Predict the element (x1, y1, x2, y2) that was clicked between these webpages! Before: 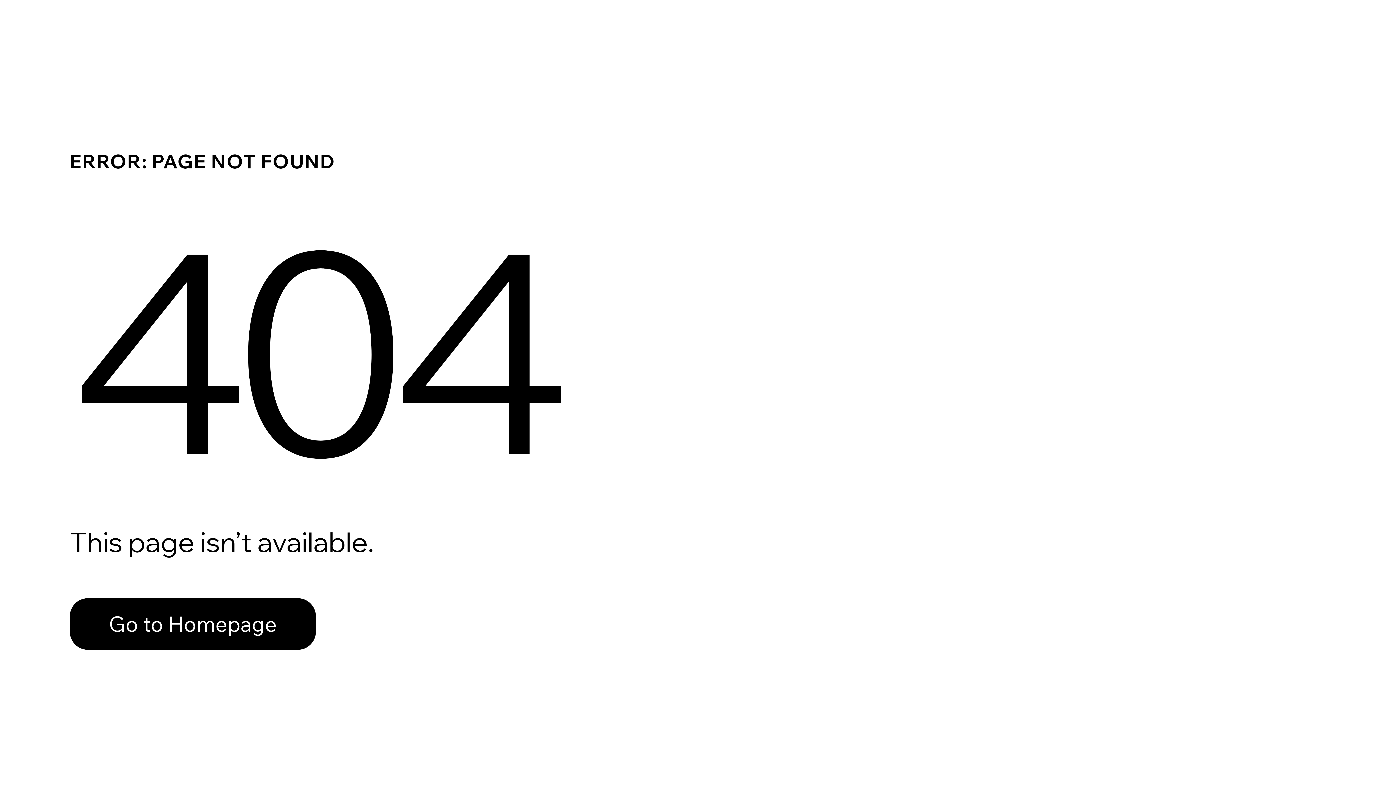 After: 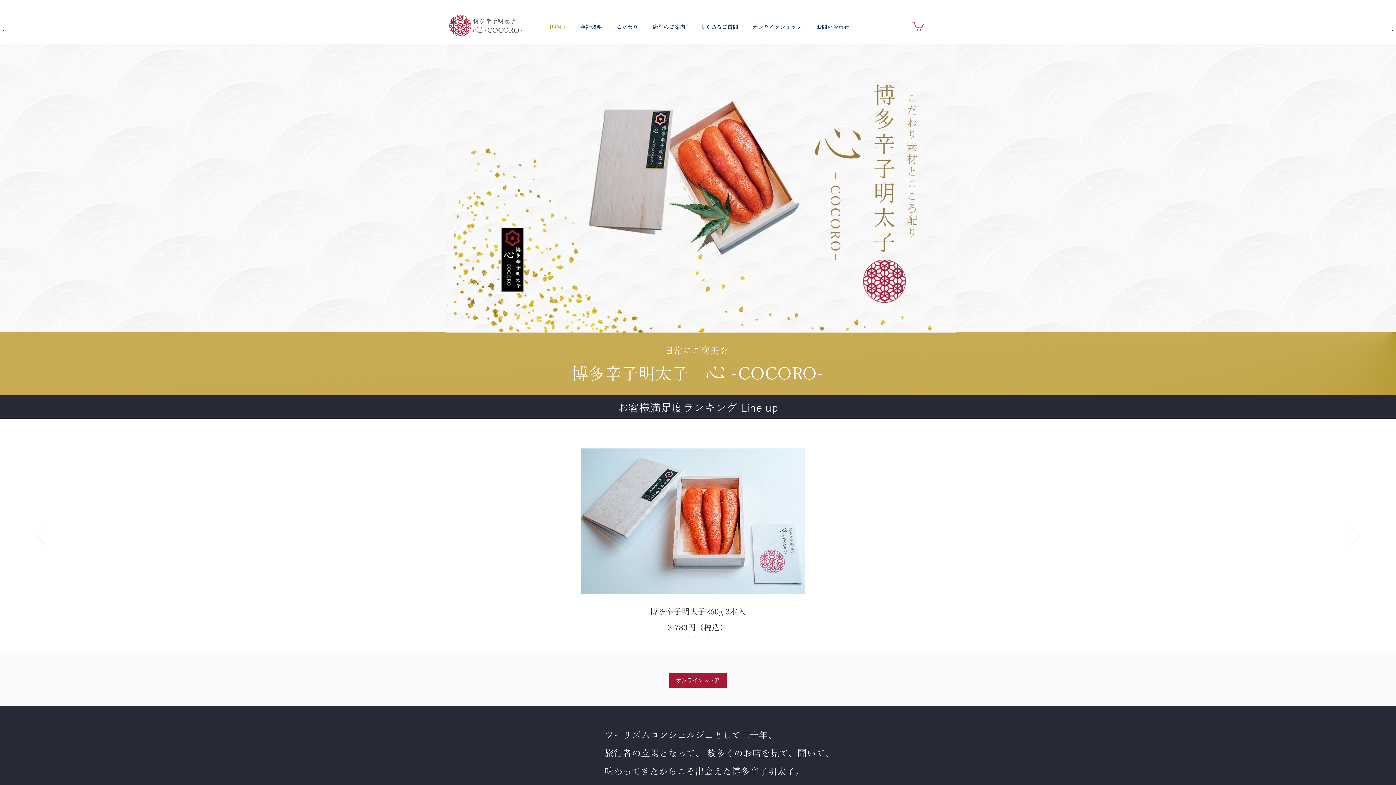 Action: bbox: (69, 582, 768, 659) label: Go to Homepage